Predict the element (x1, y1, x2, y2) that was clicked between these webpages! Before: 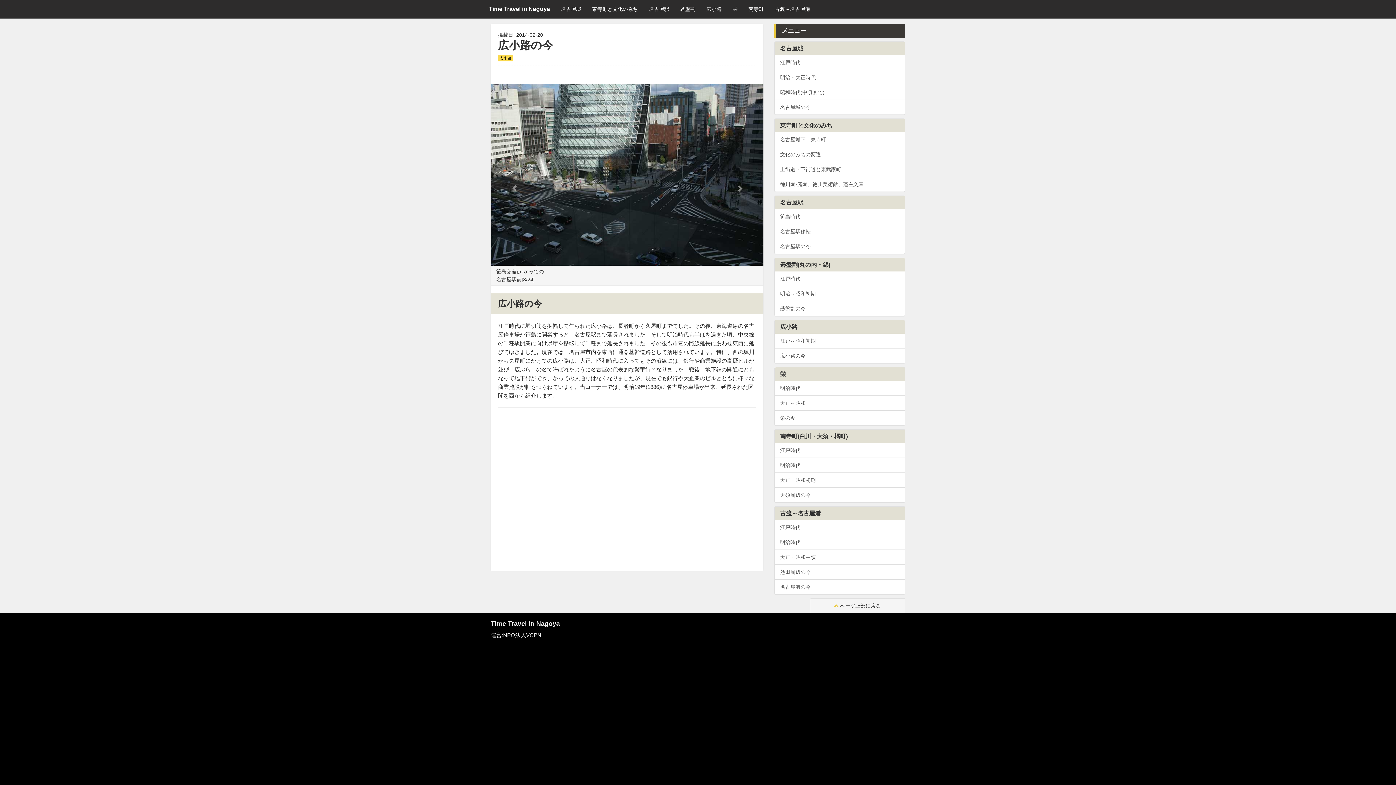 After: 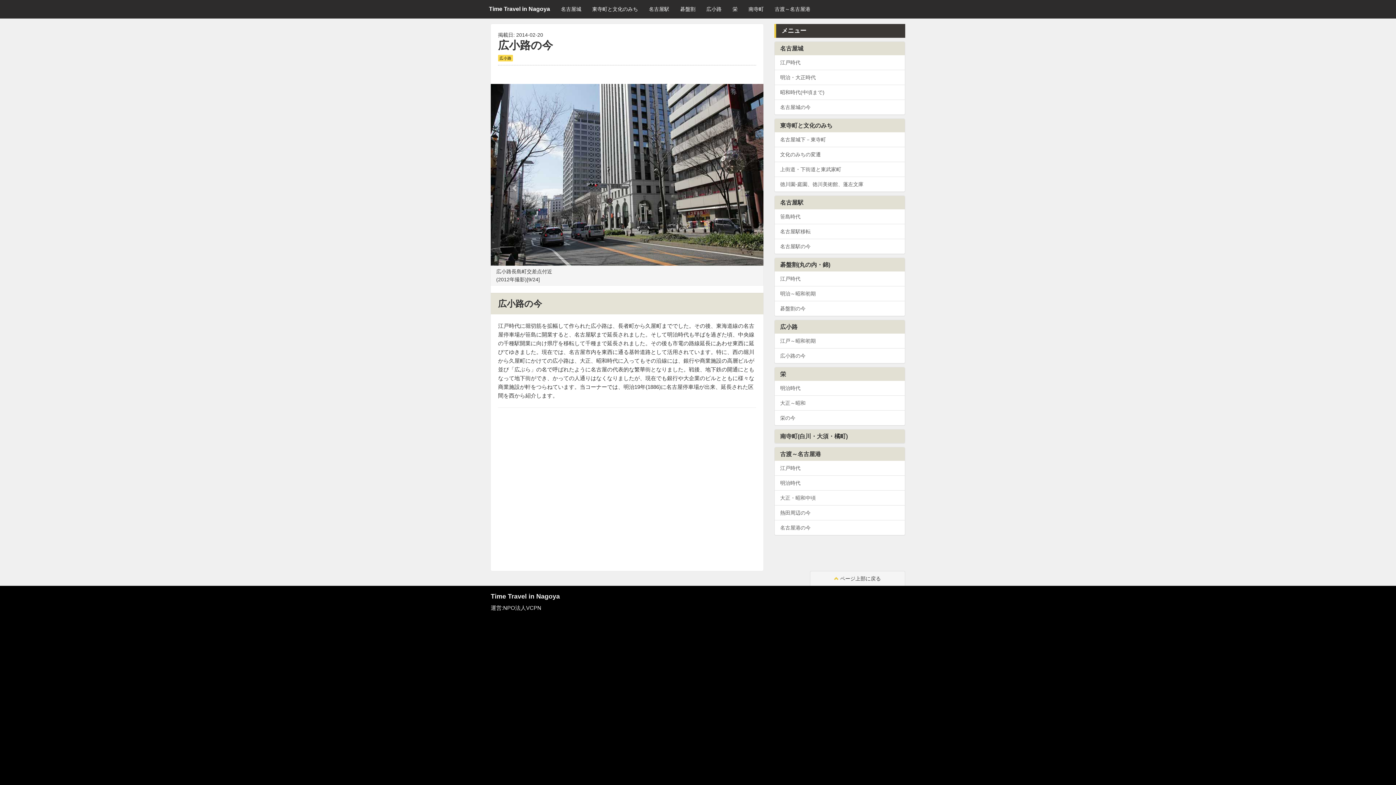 Action: bbox: (774, 429, 905, 443) label: 南寺町(白川・大須・橘町)